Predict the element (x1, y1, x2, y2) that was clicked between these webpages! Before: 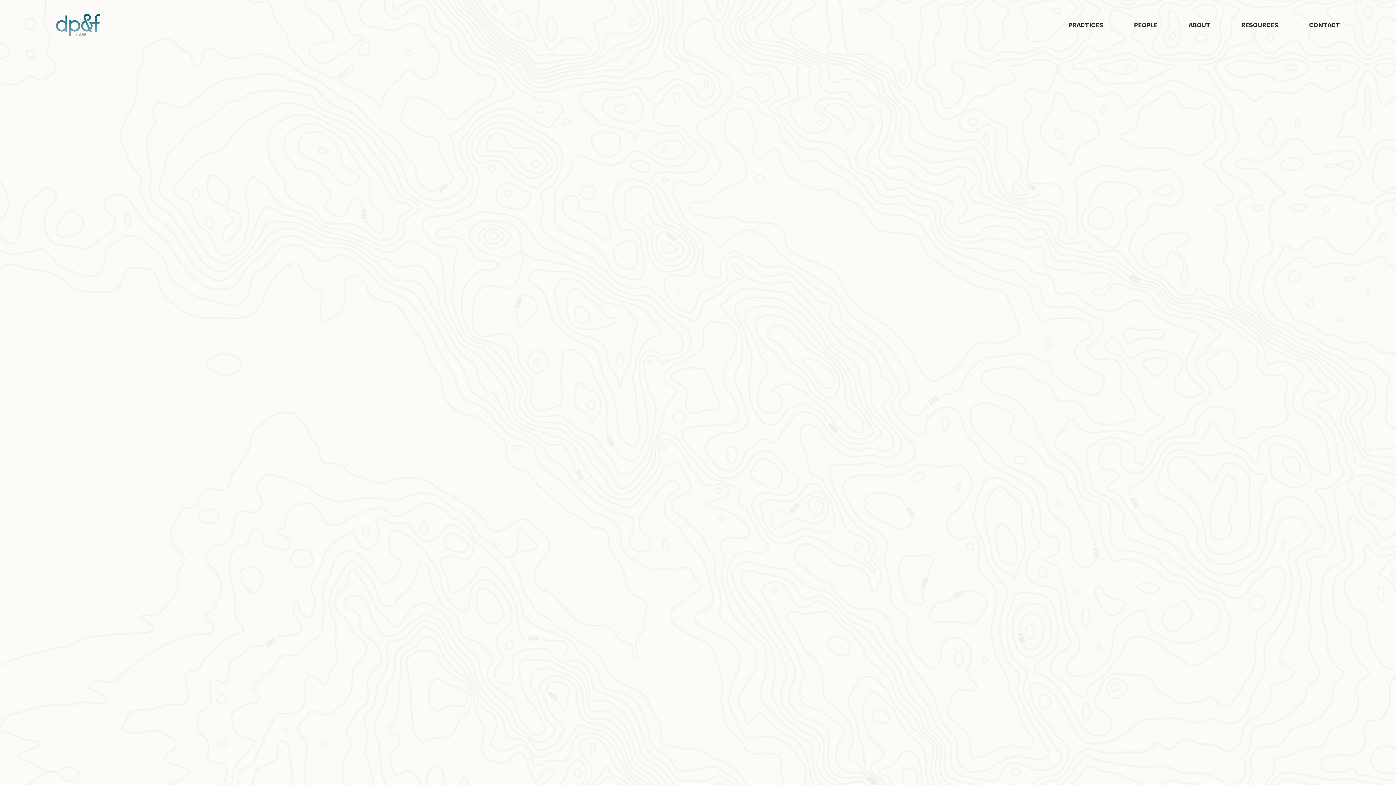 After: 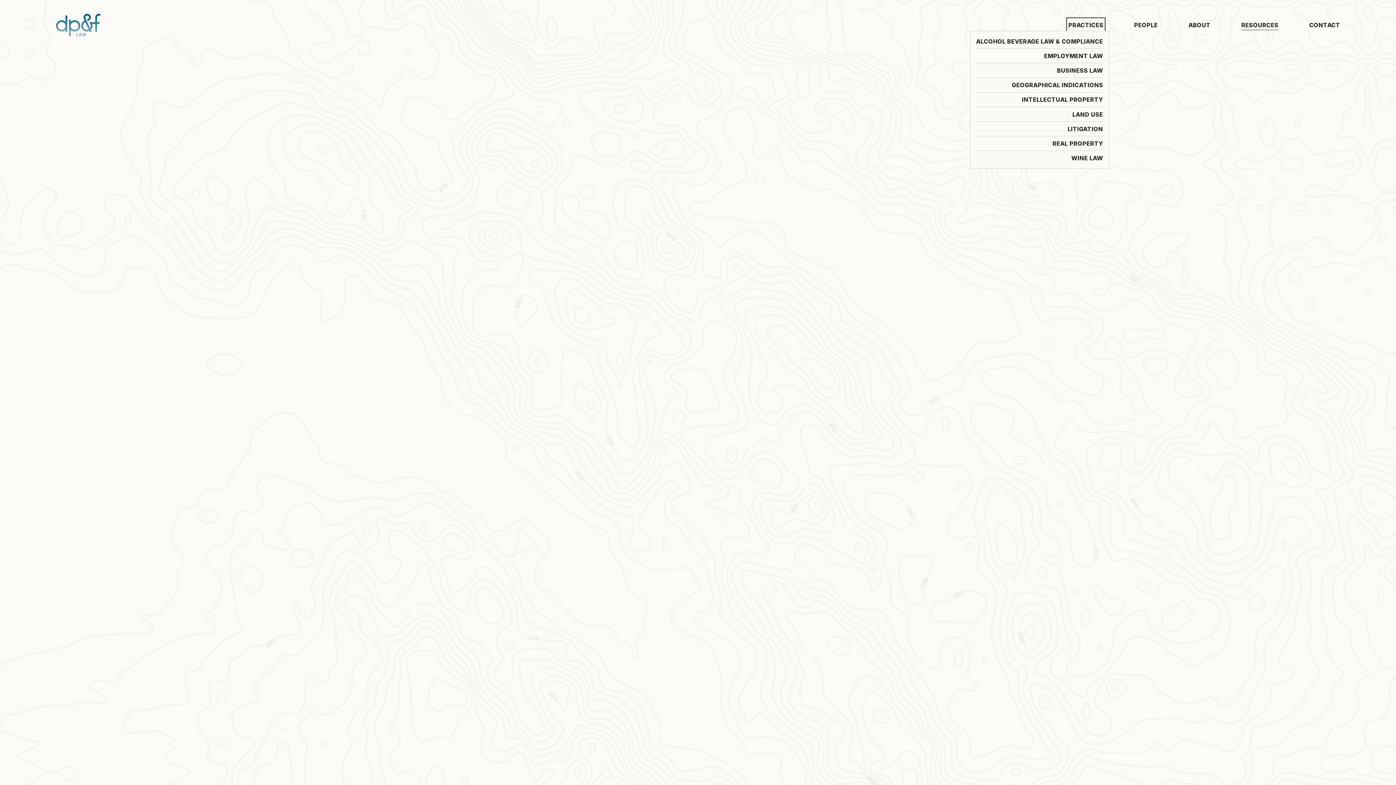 Action: label: folder dropdown bbox: (1068, 19, 1103, 30)